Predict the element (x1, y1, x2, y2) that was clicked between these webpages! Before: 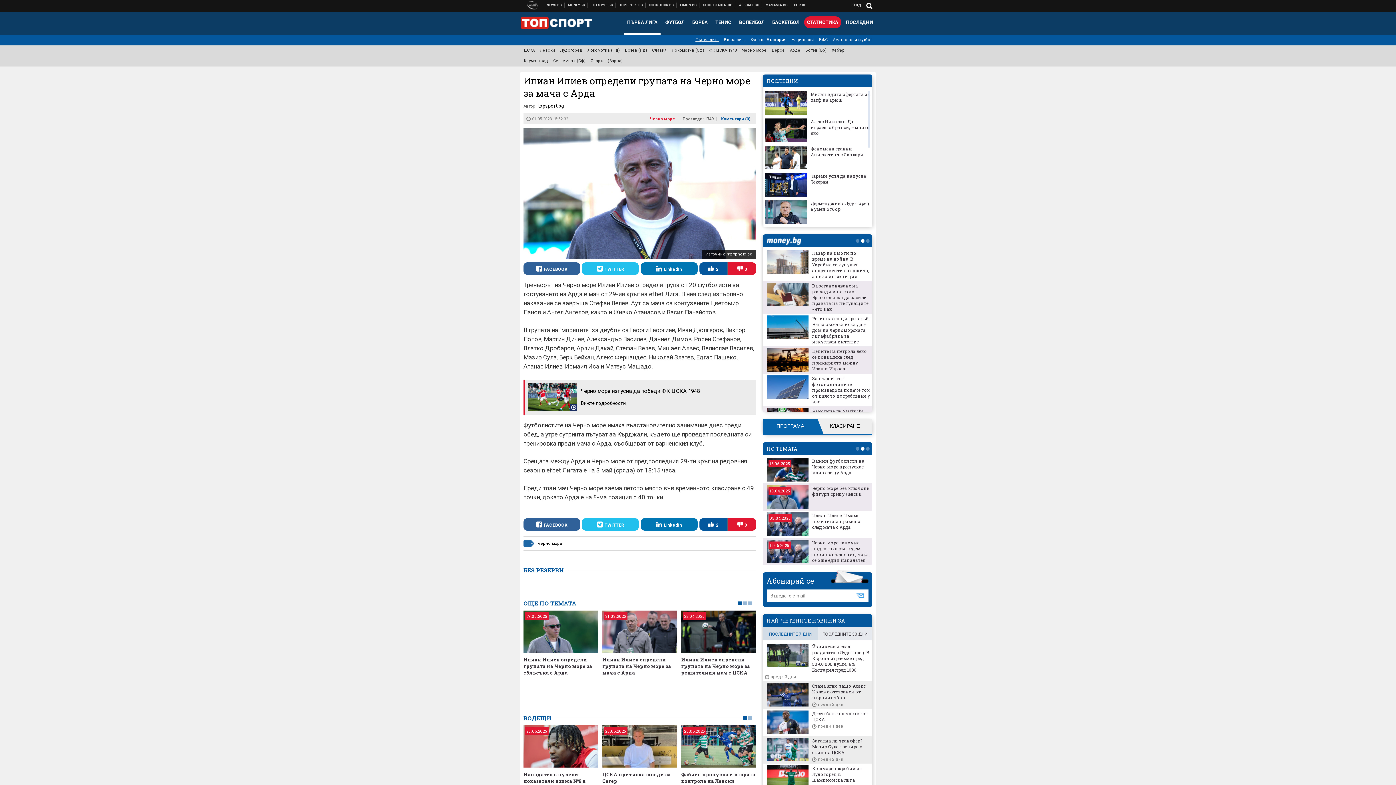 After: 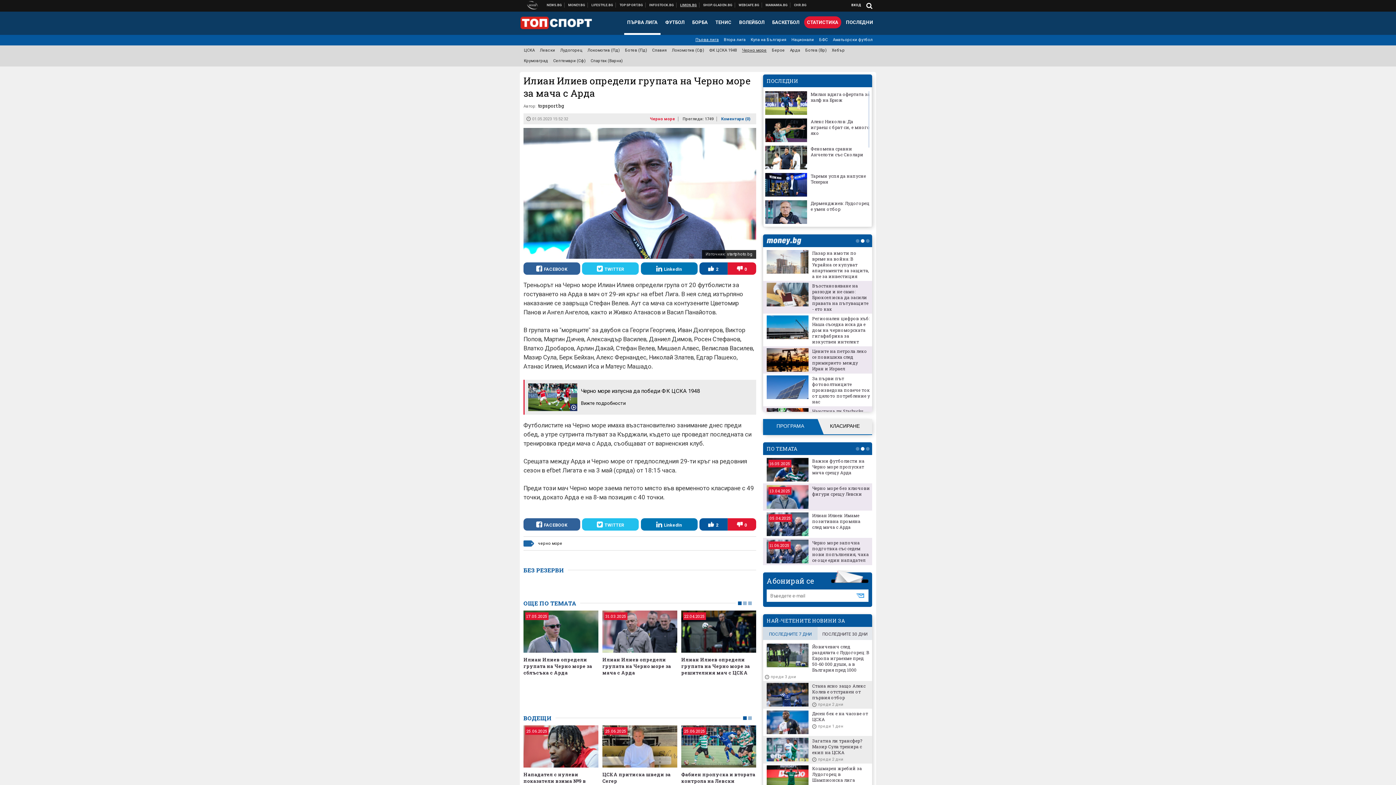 Action: label: ОНЛАЙН МАГАЗИН LIMON.BG bbox: (678, 2, 699, 7)